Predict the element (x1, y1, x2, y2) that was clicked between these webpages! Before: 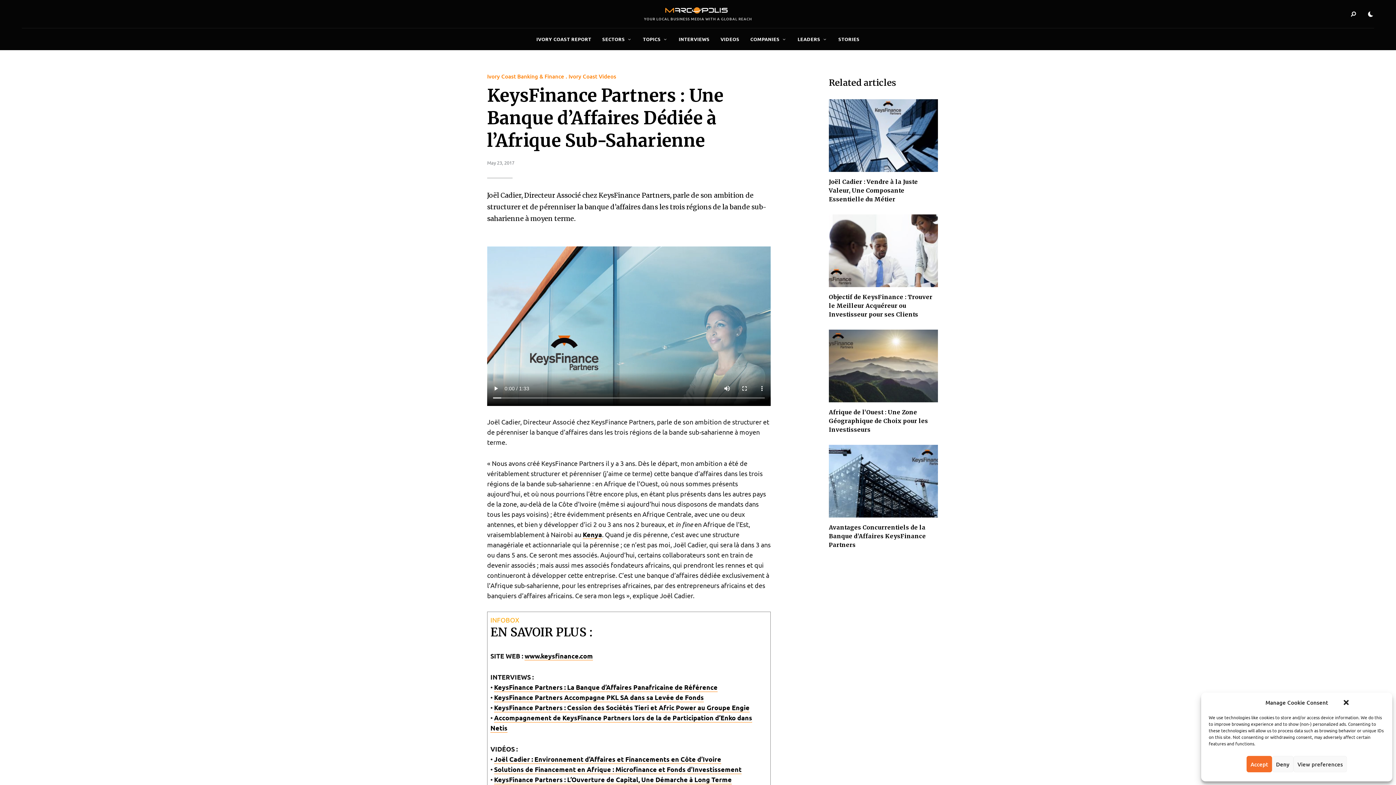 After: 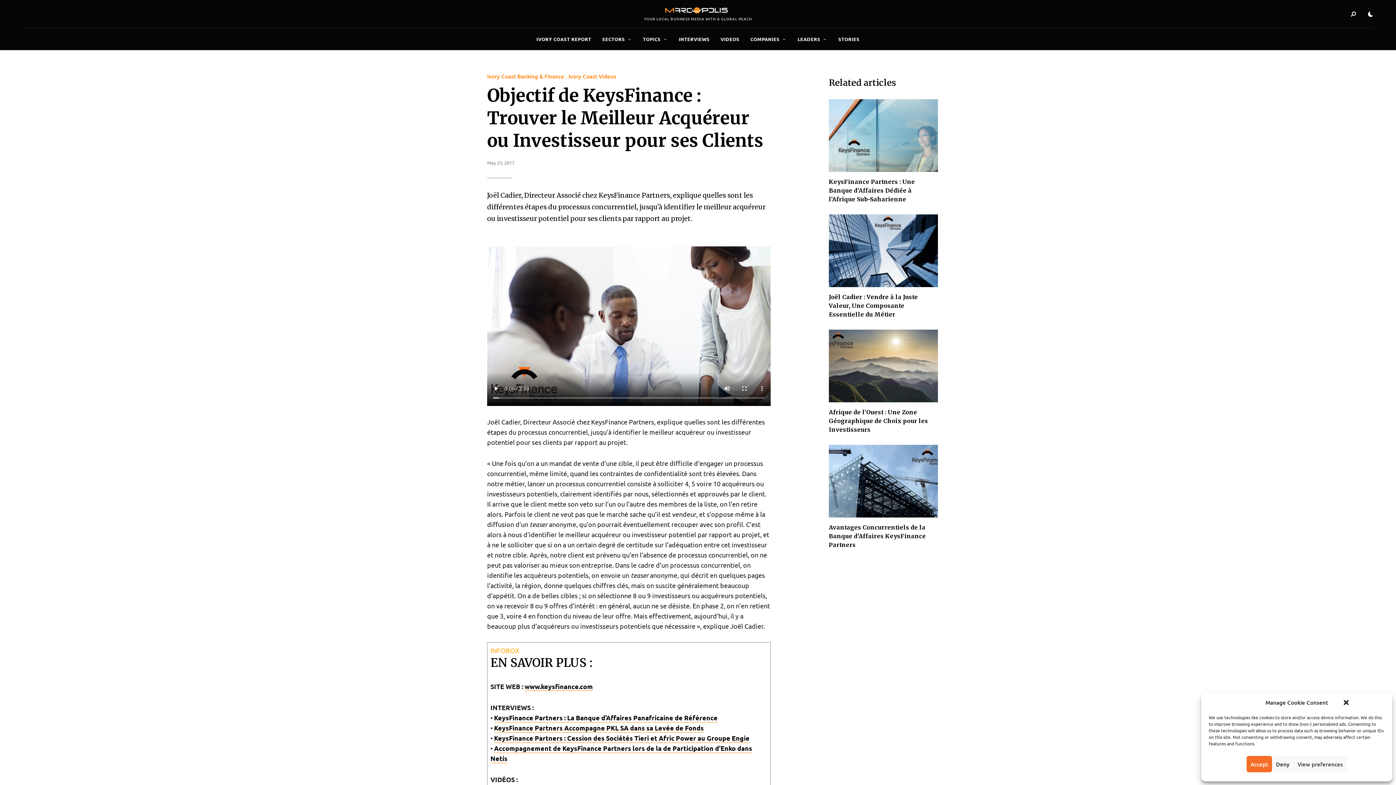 Action: label: Objectif de KeysFinance : Trouver le Meilleur Acquéreur ou Investisseur pour ses Clients bbox: (829, 214, 938, 319)